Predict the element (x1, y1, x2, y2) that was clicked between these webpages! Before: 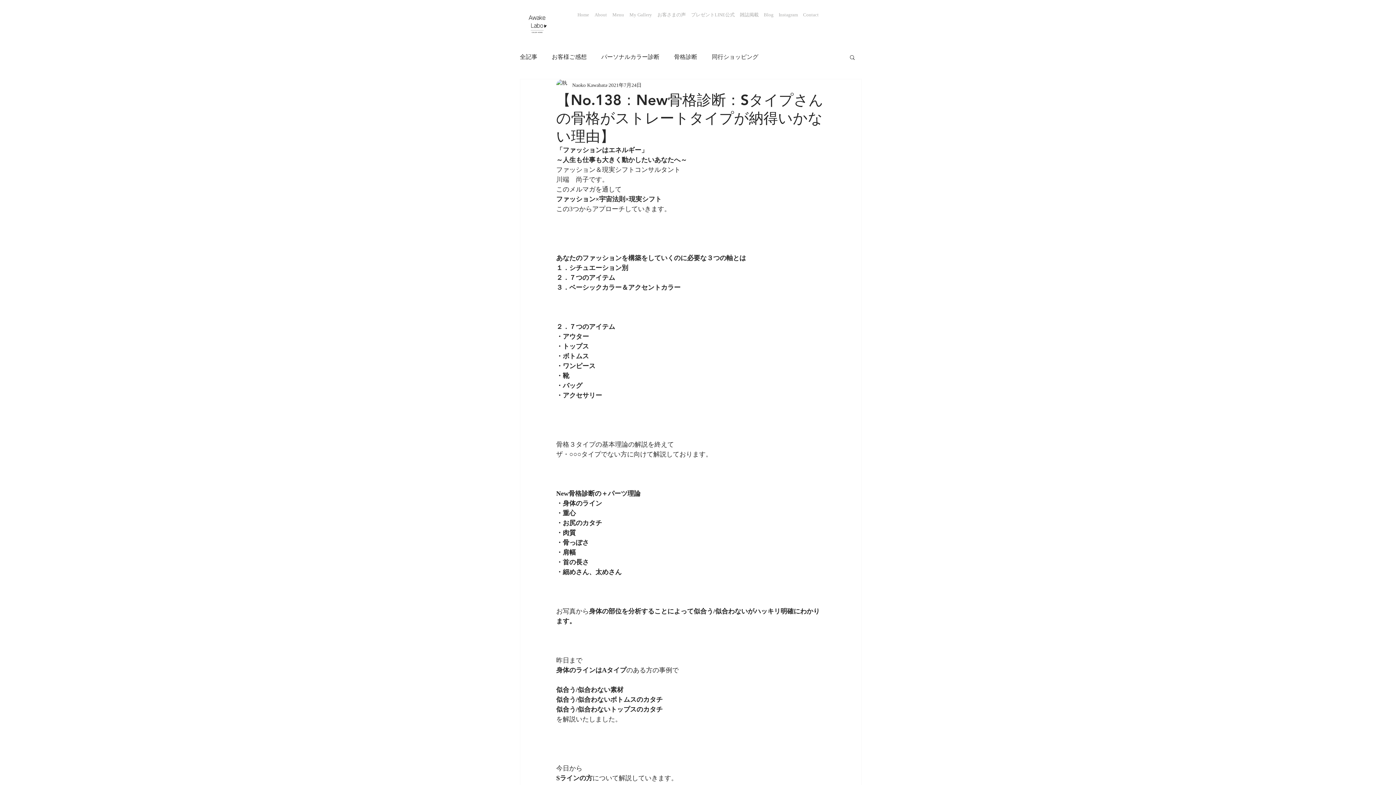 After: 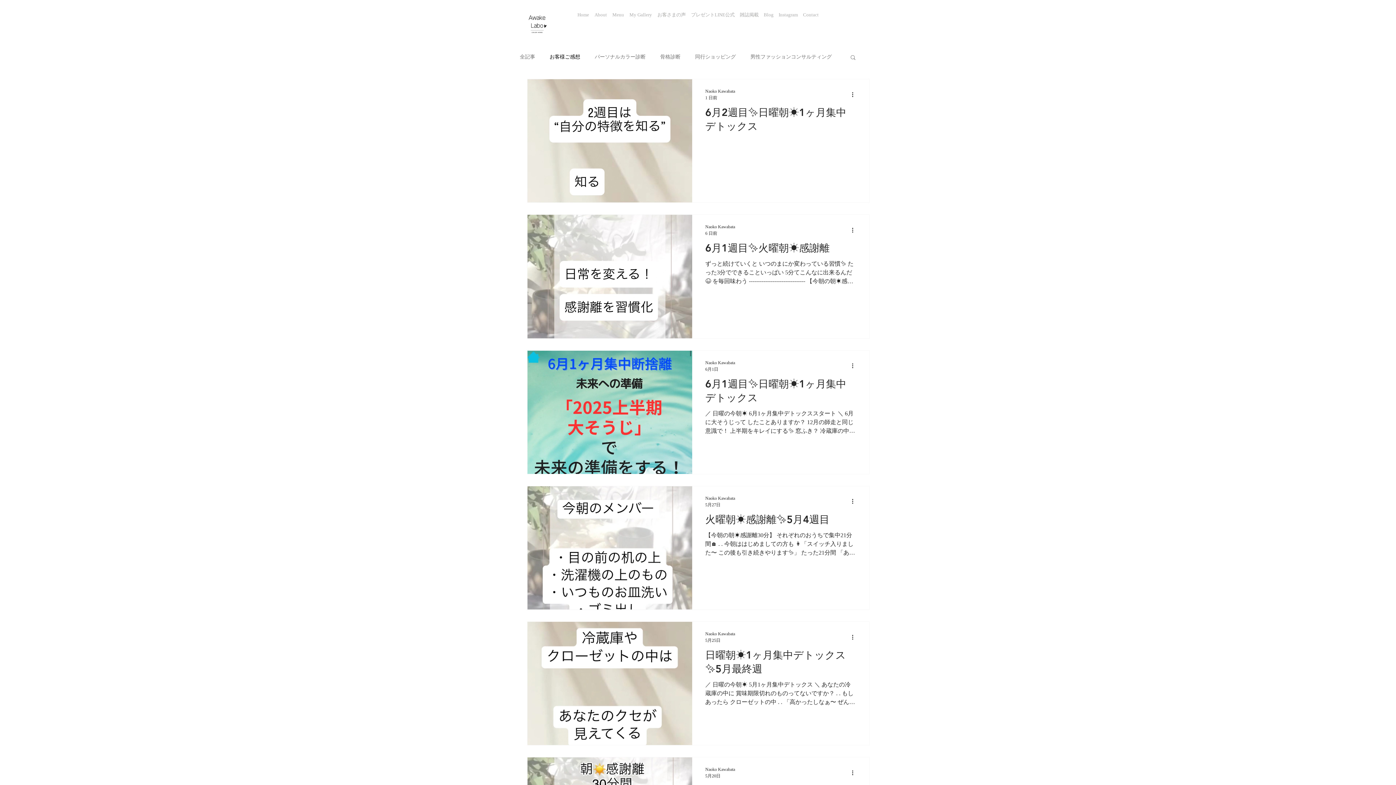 Action: label: お客様ご感想 bbox: (552, 53, 586, 61)